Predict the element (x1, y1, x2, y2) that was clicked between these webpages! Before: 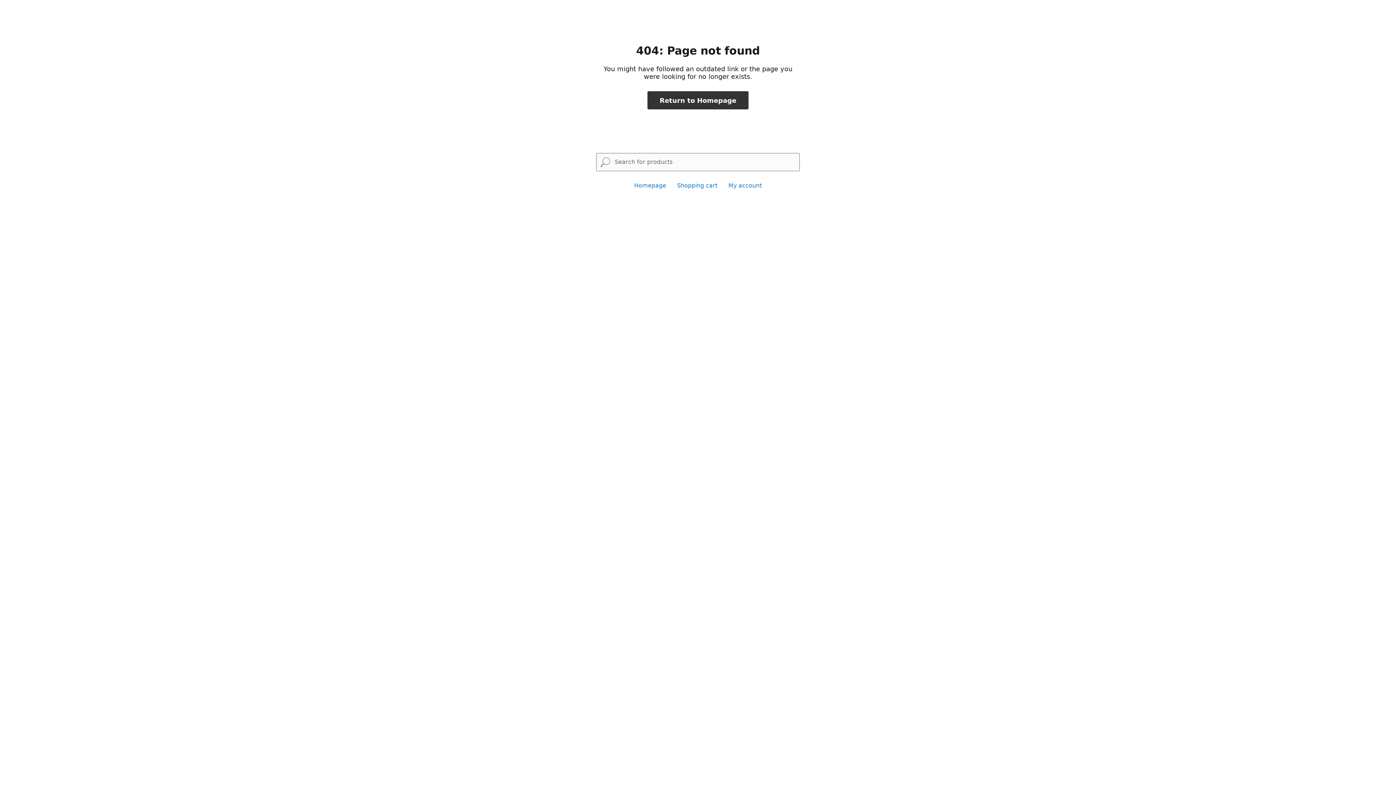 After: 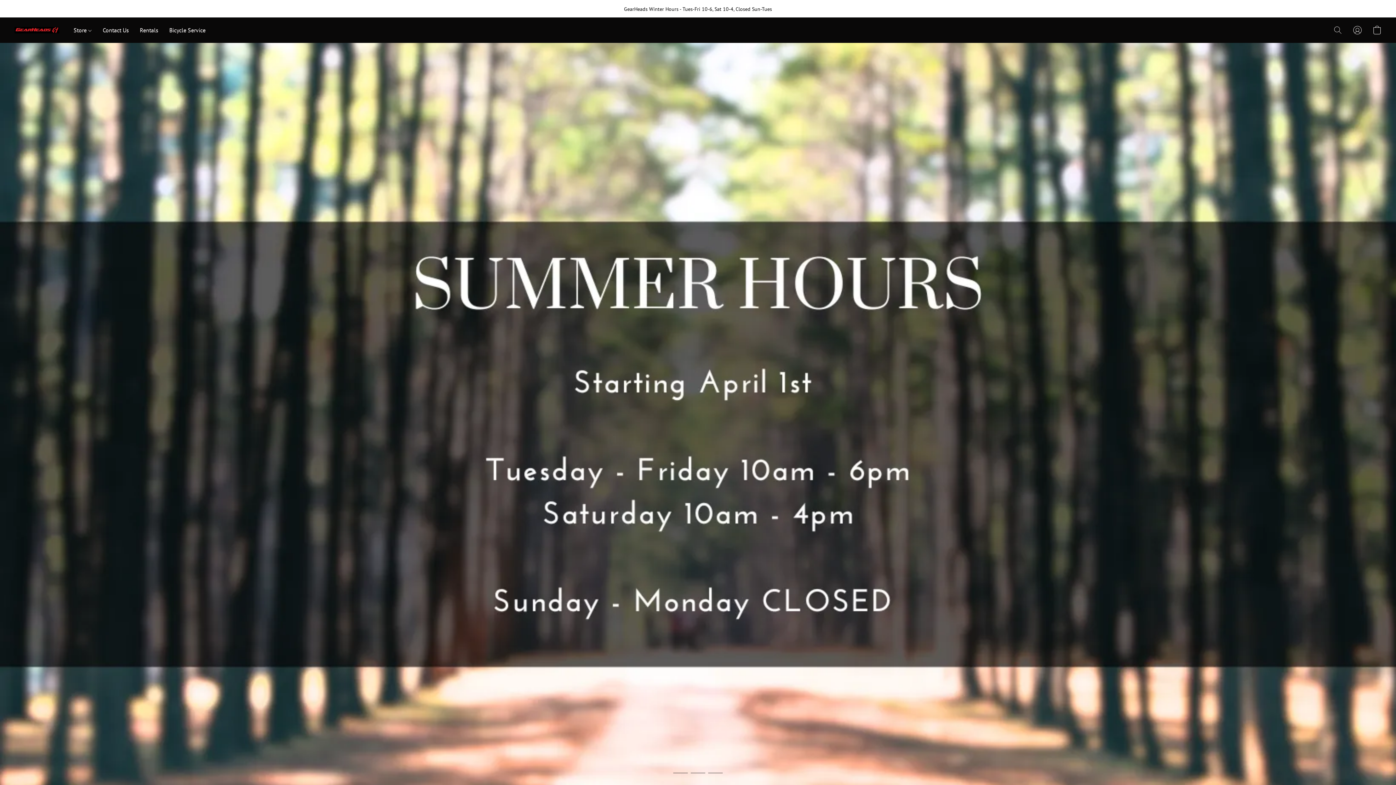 Action: label: Return to Homepage bbox: (647, 91, 748, 109)